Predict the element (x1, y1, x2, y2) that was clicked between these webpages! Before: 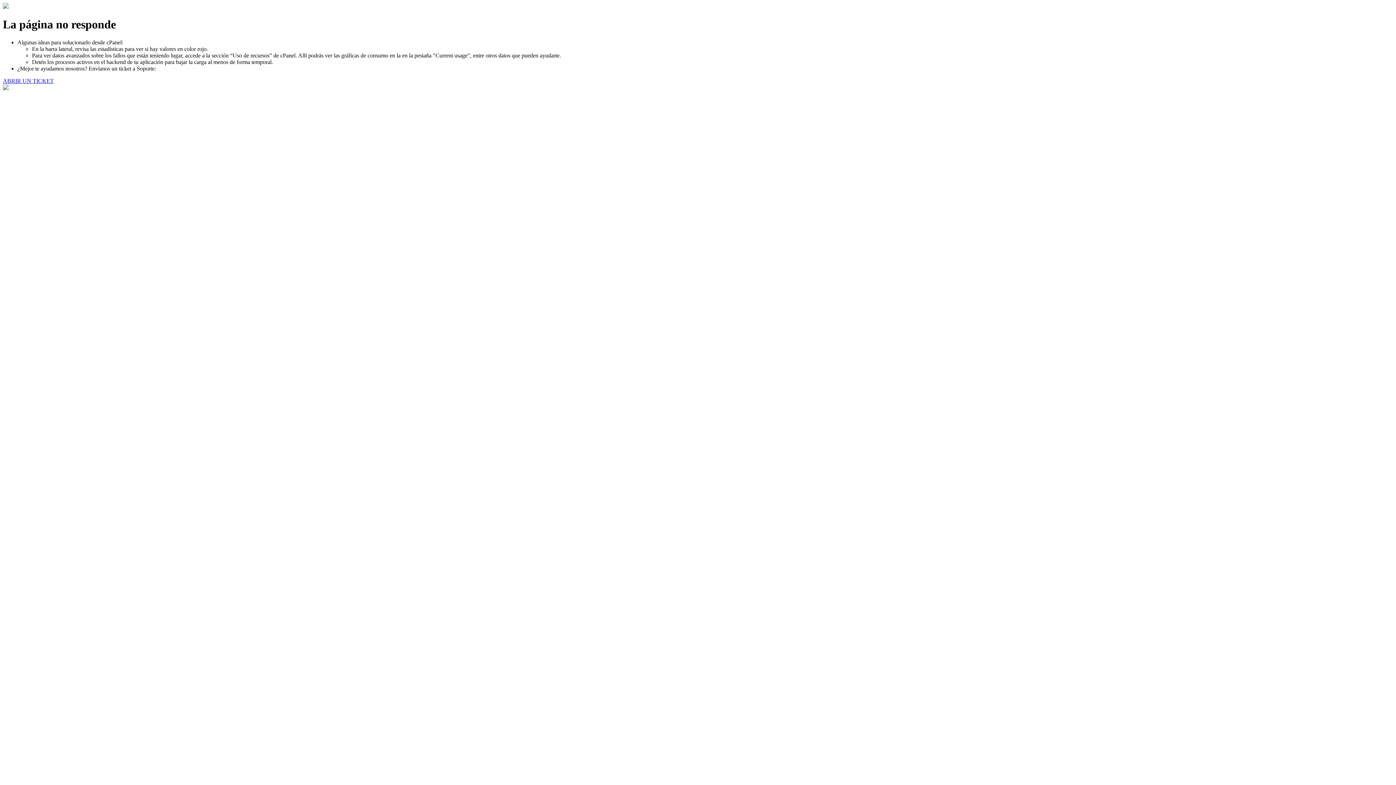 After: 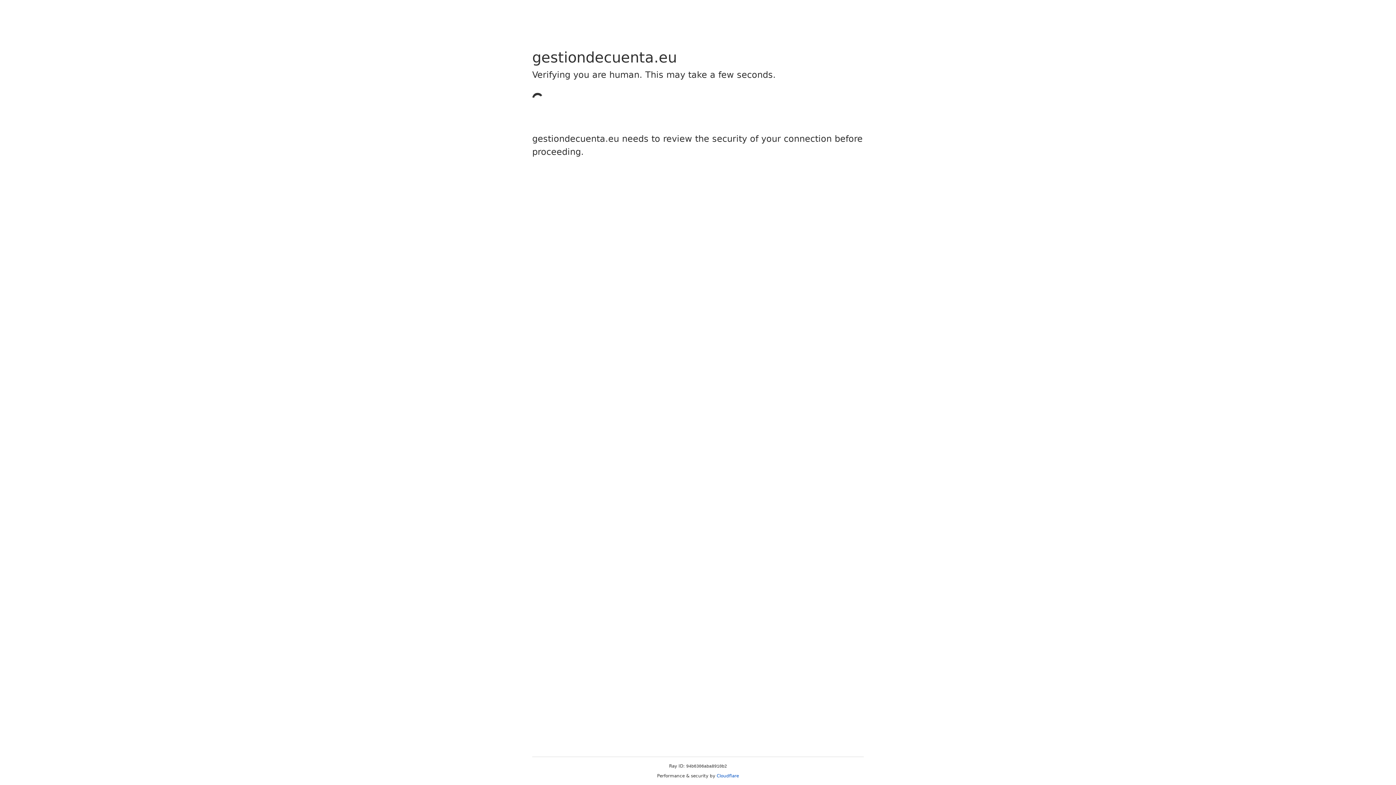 Action: bbox: (2, 77, 53, 83) label: ABRIR UN TICKET